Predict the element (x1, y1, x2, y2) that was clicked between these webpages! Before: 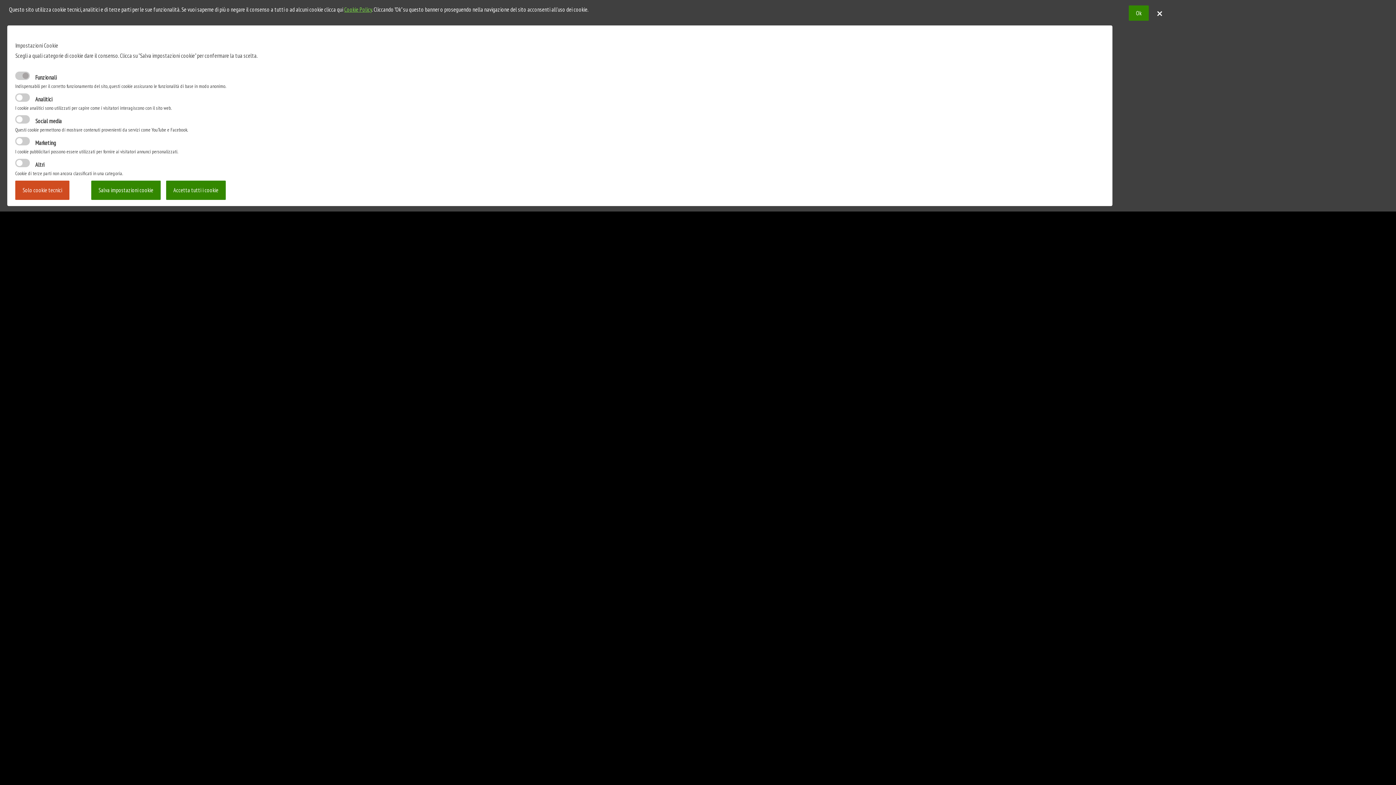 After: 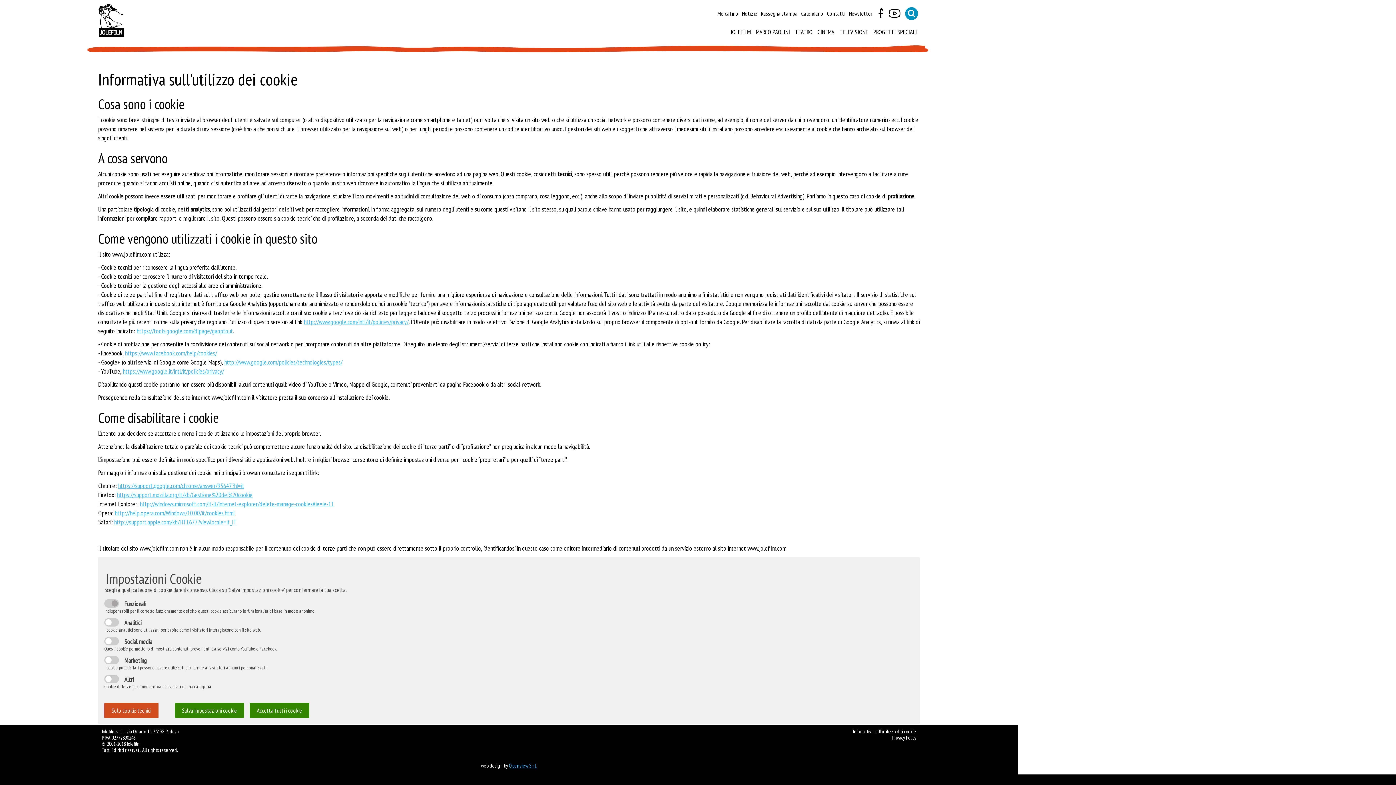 Action: bbox: (344, 5, 372, 13) label: Cookie Policy